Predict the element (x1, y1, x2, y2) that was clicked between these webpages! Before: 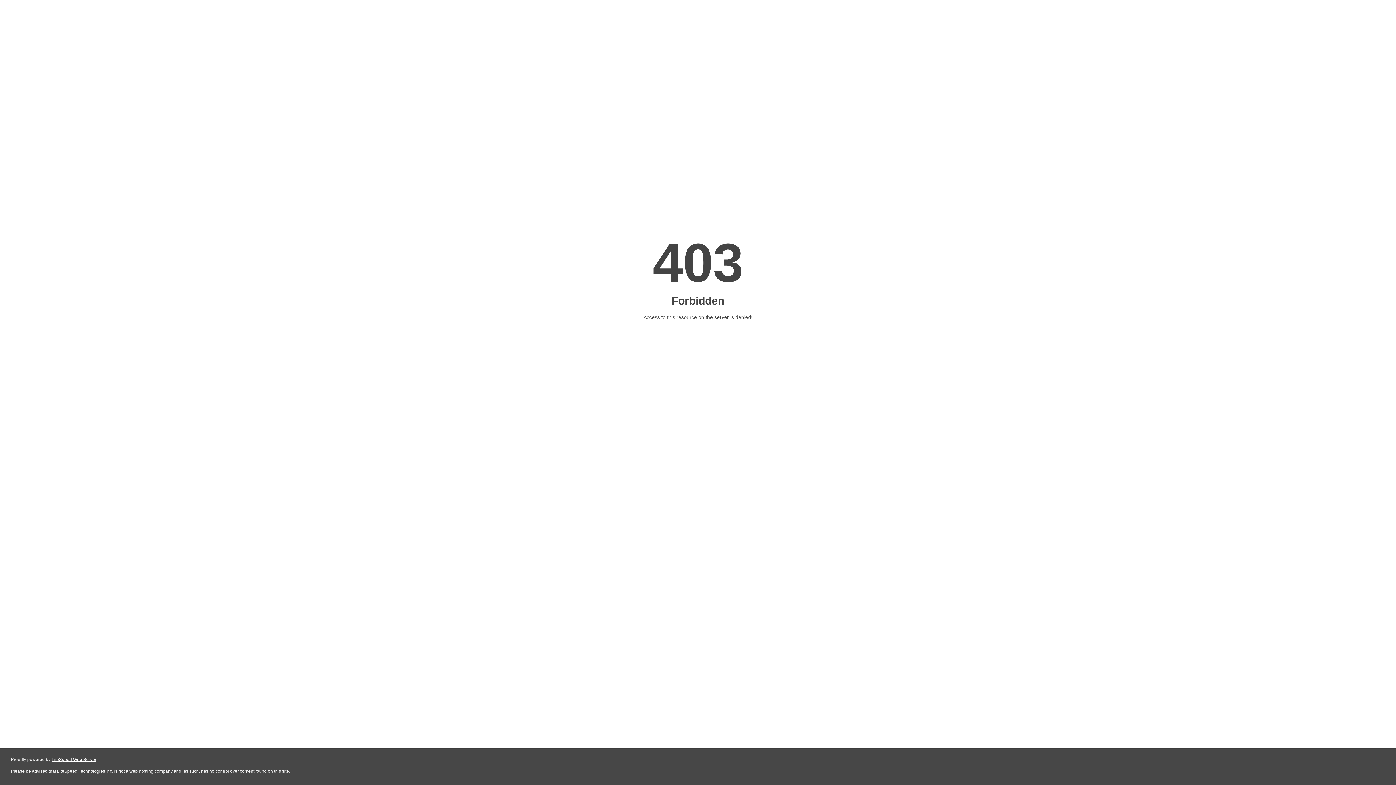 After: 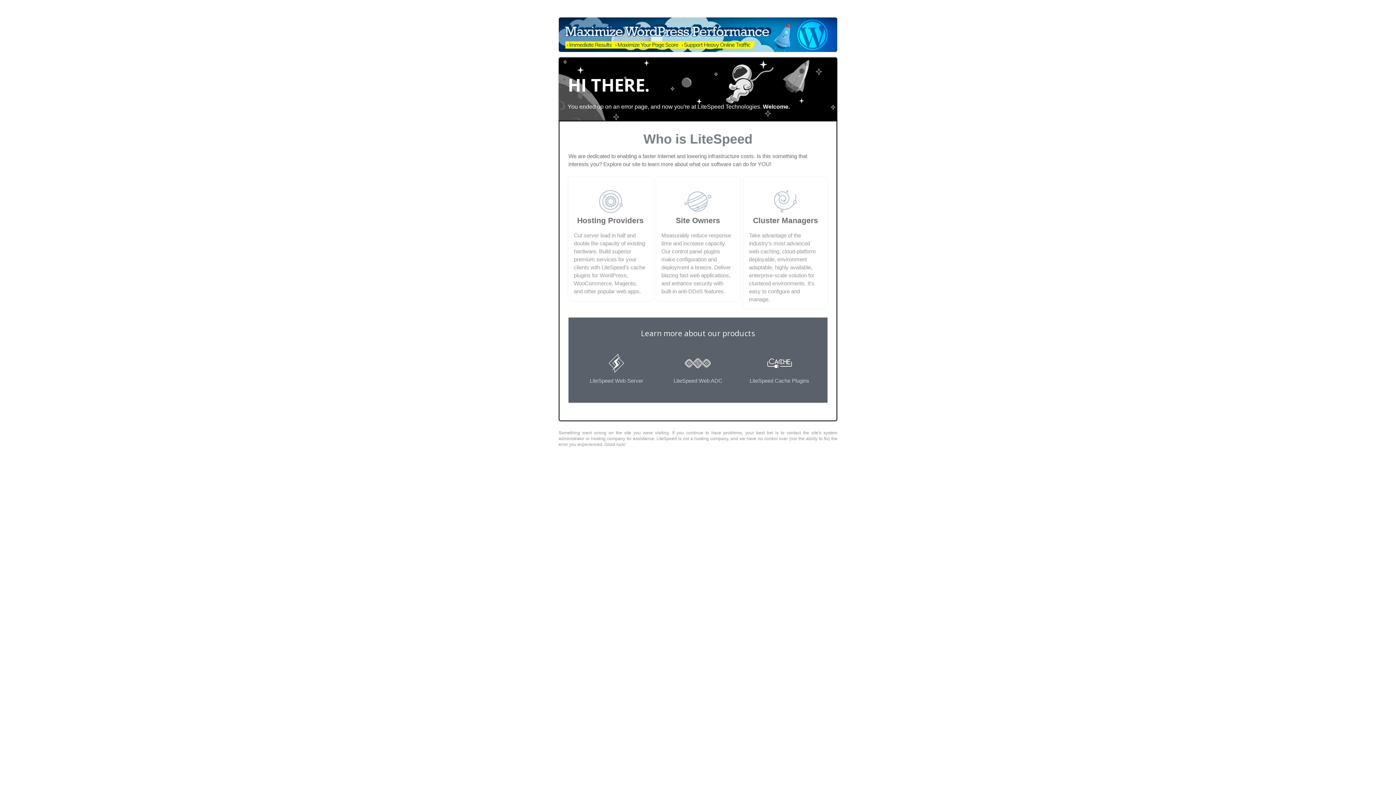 Action: label: LiteSpeed Web Server bbox: (51, 757, 96, 762)